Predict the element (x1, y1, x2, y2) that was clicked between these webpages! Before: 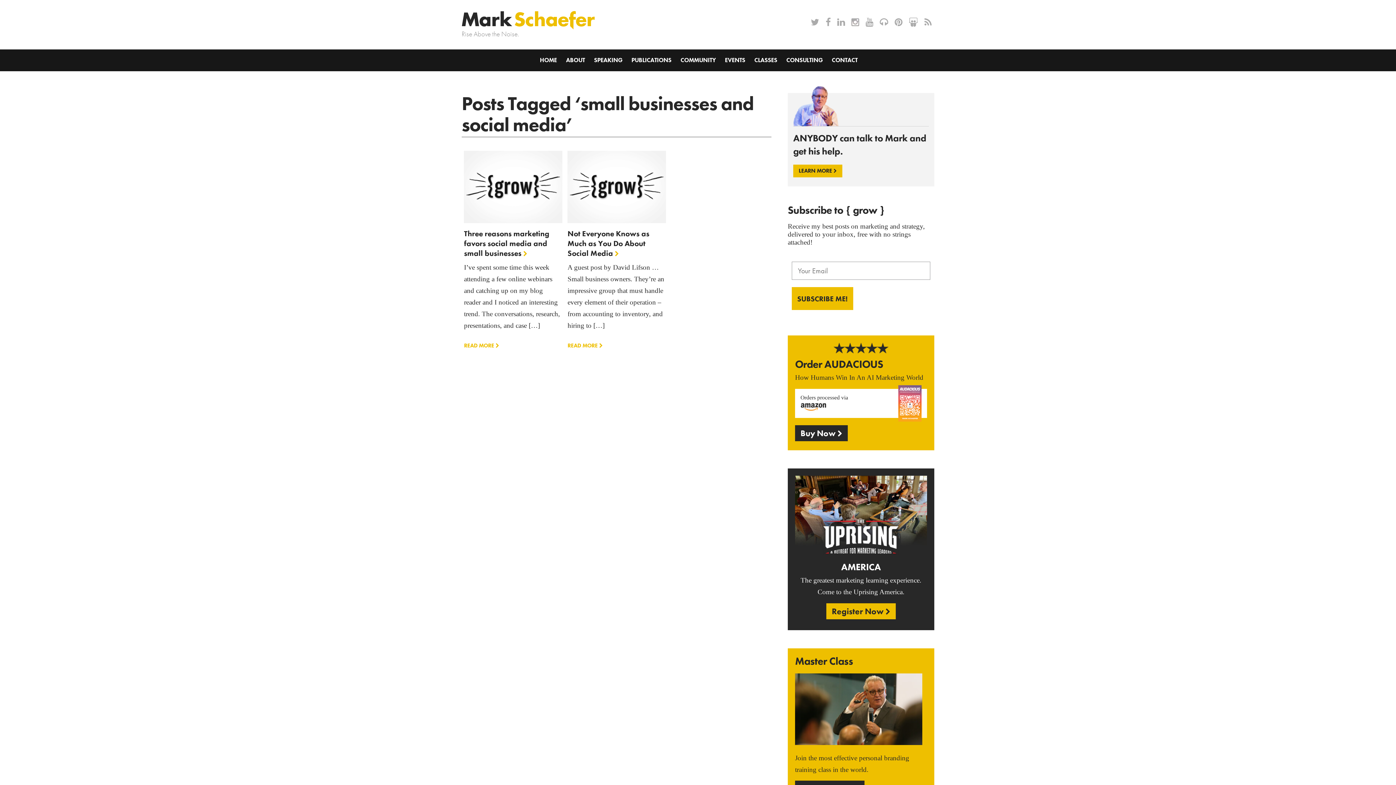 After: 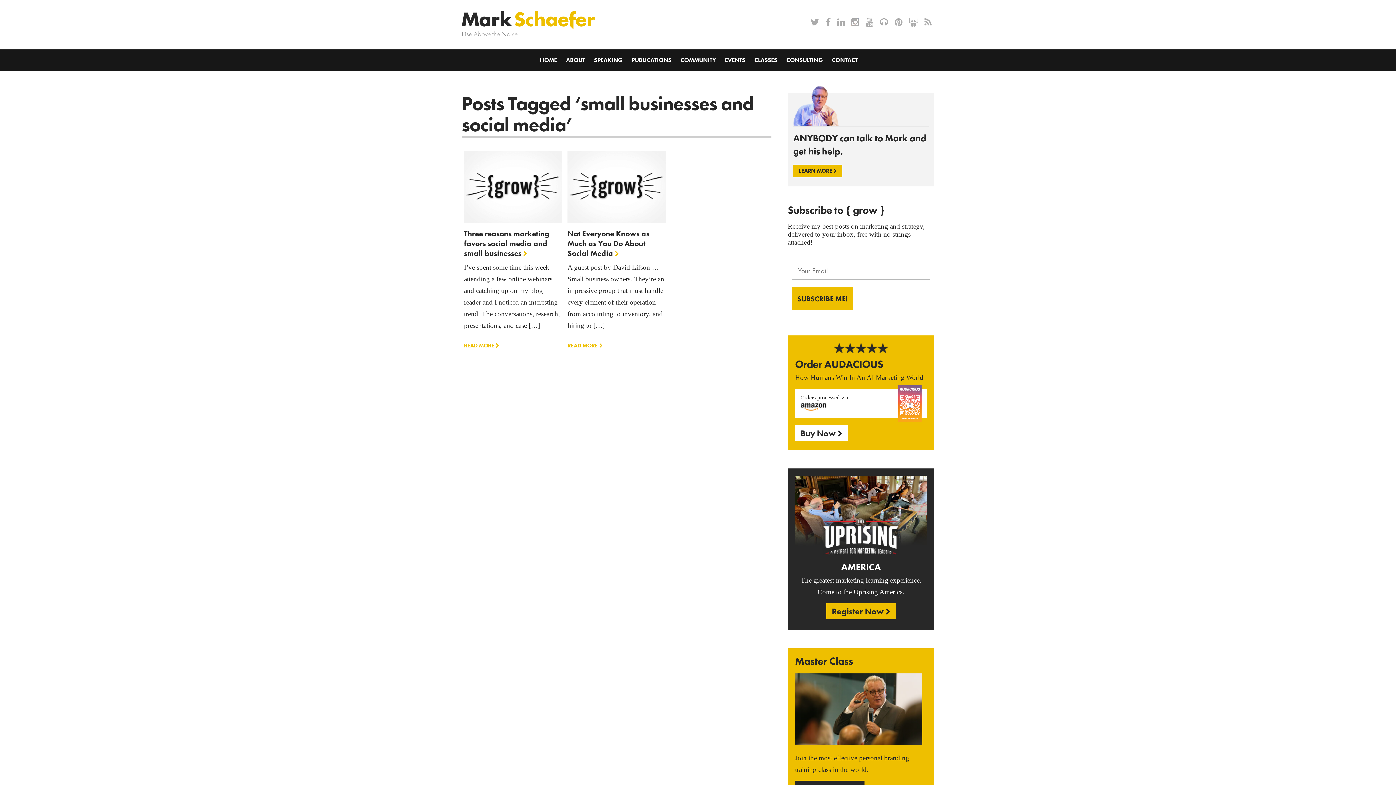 Action: label: Buy Now  bbox: (795, 425, 848, 441)